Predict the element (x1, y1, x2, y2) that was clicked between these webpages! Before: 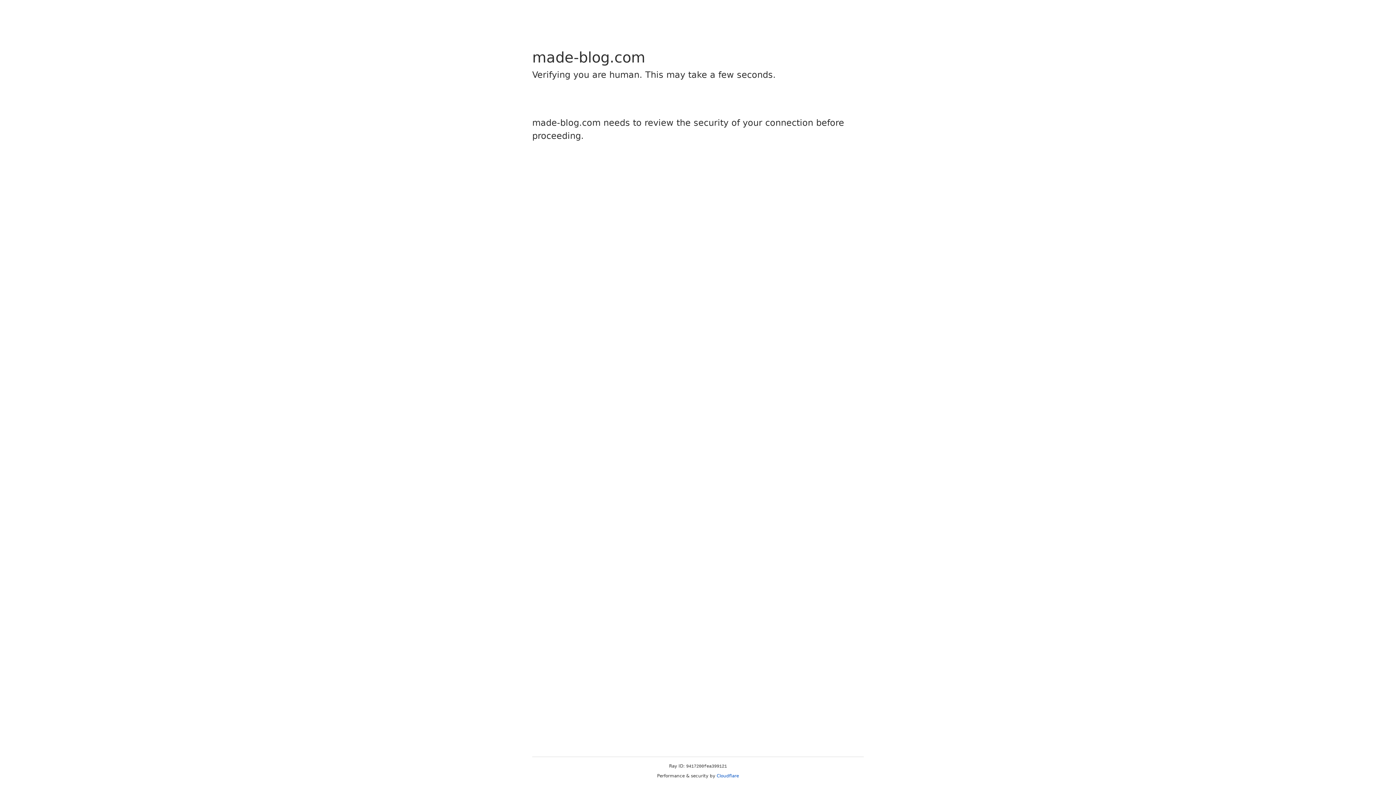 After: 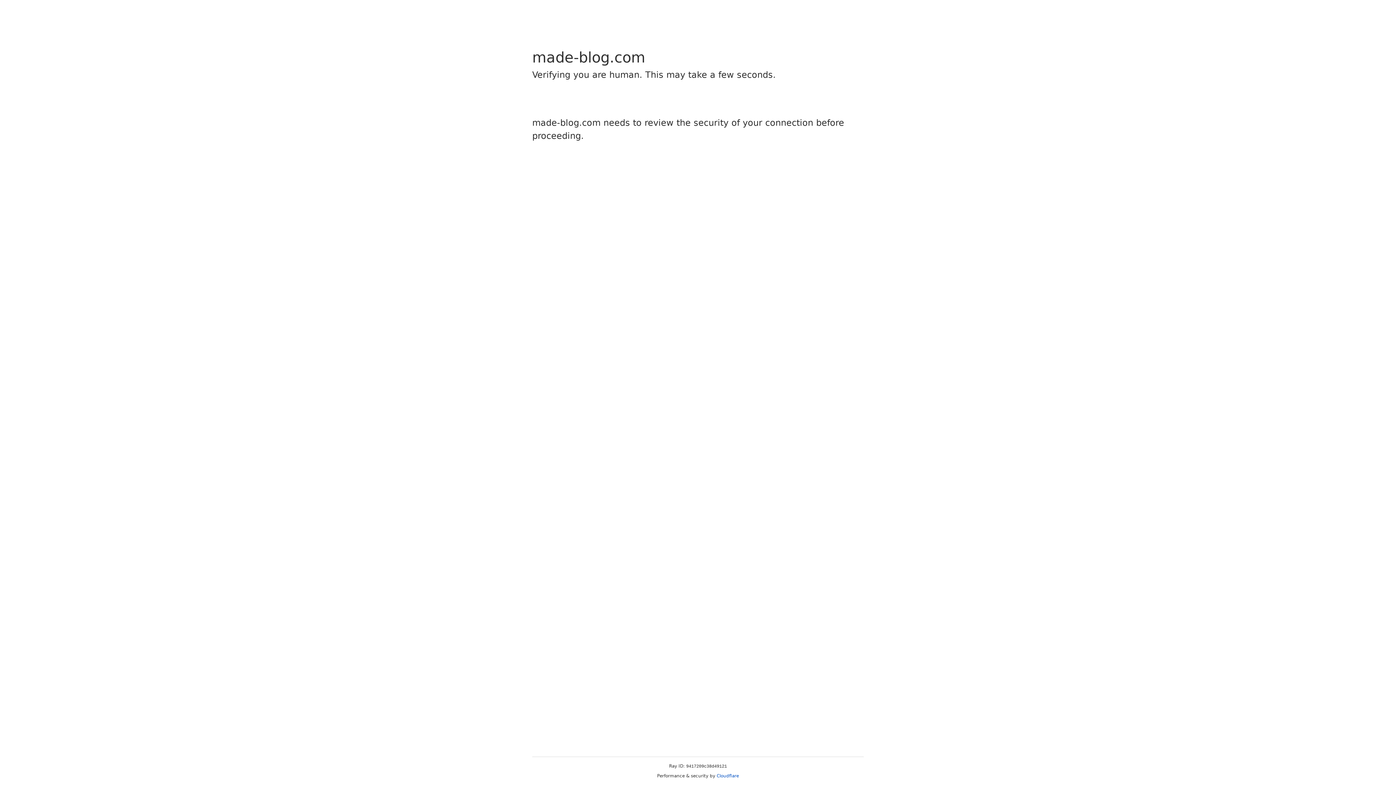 Action: label: Cloudflare bbox: (716, 773, 739, 778)